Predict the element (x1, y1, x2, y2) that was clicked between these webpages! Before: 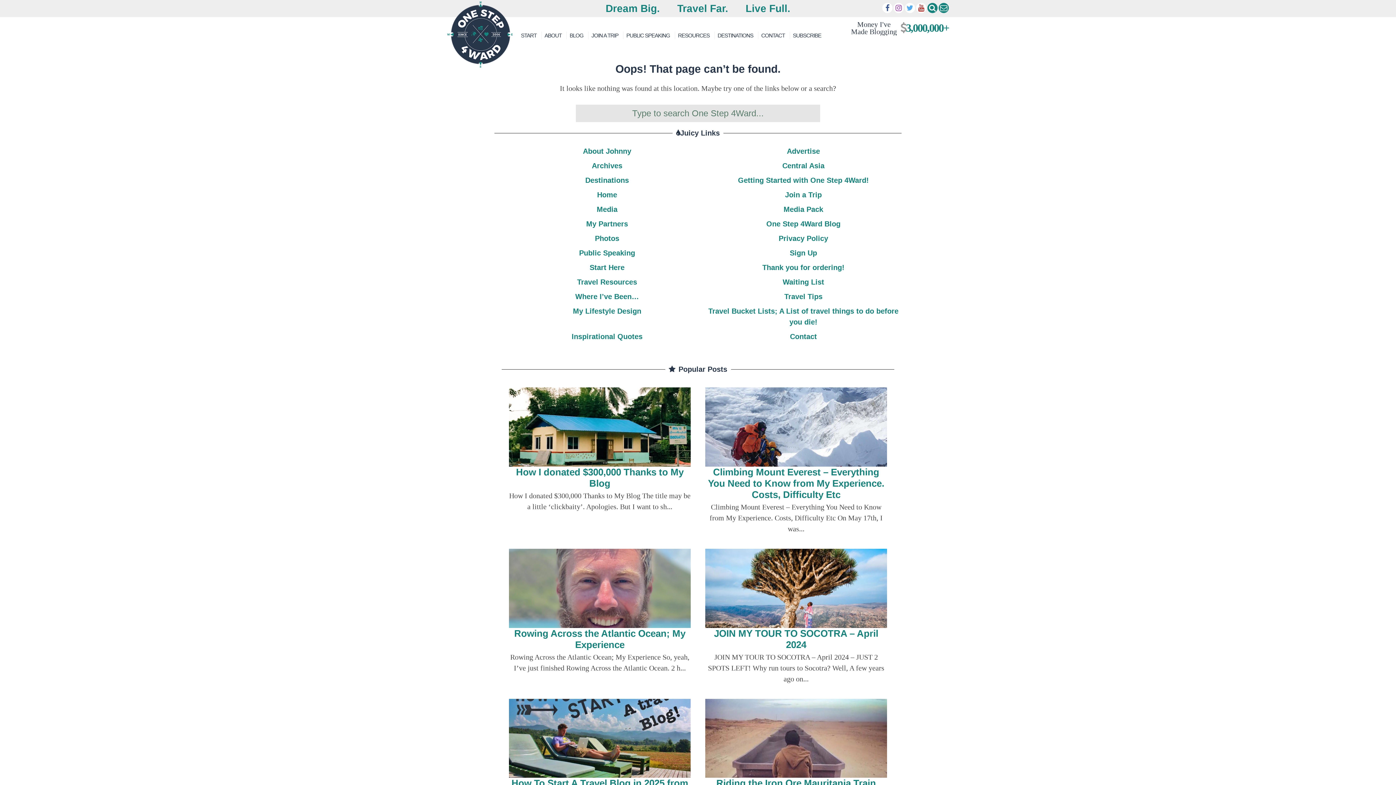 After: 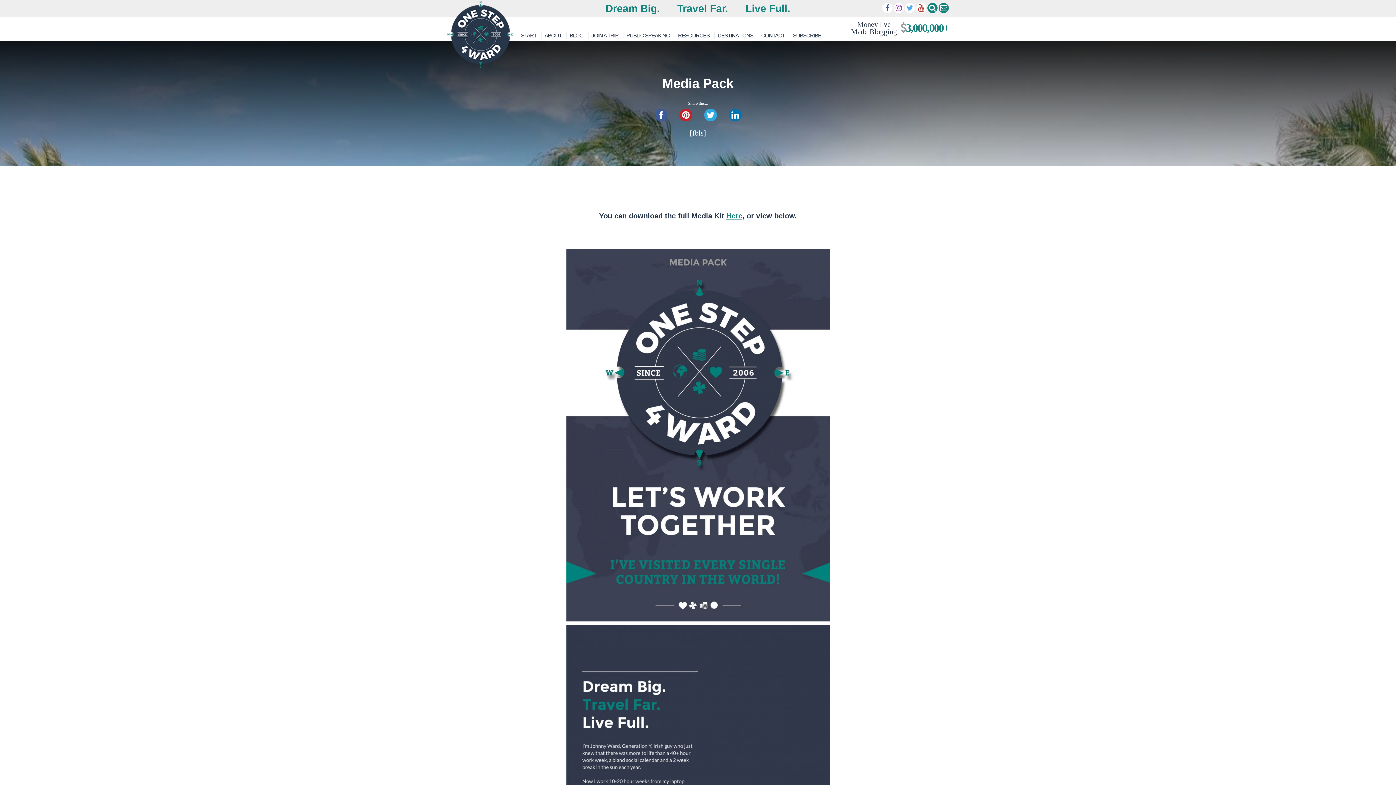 Action: label: Media Pack bbox: (783, 205, 823, 213)